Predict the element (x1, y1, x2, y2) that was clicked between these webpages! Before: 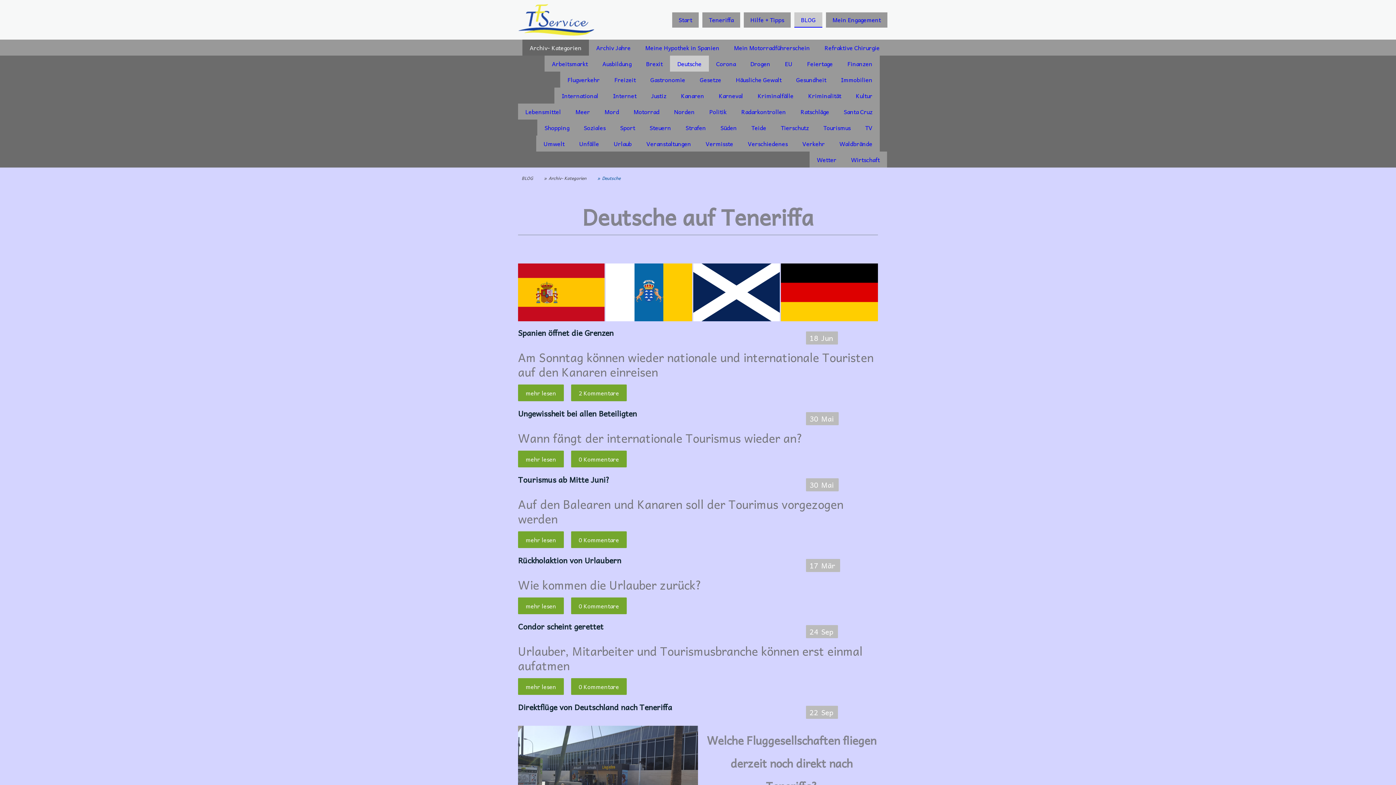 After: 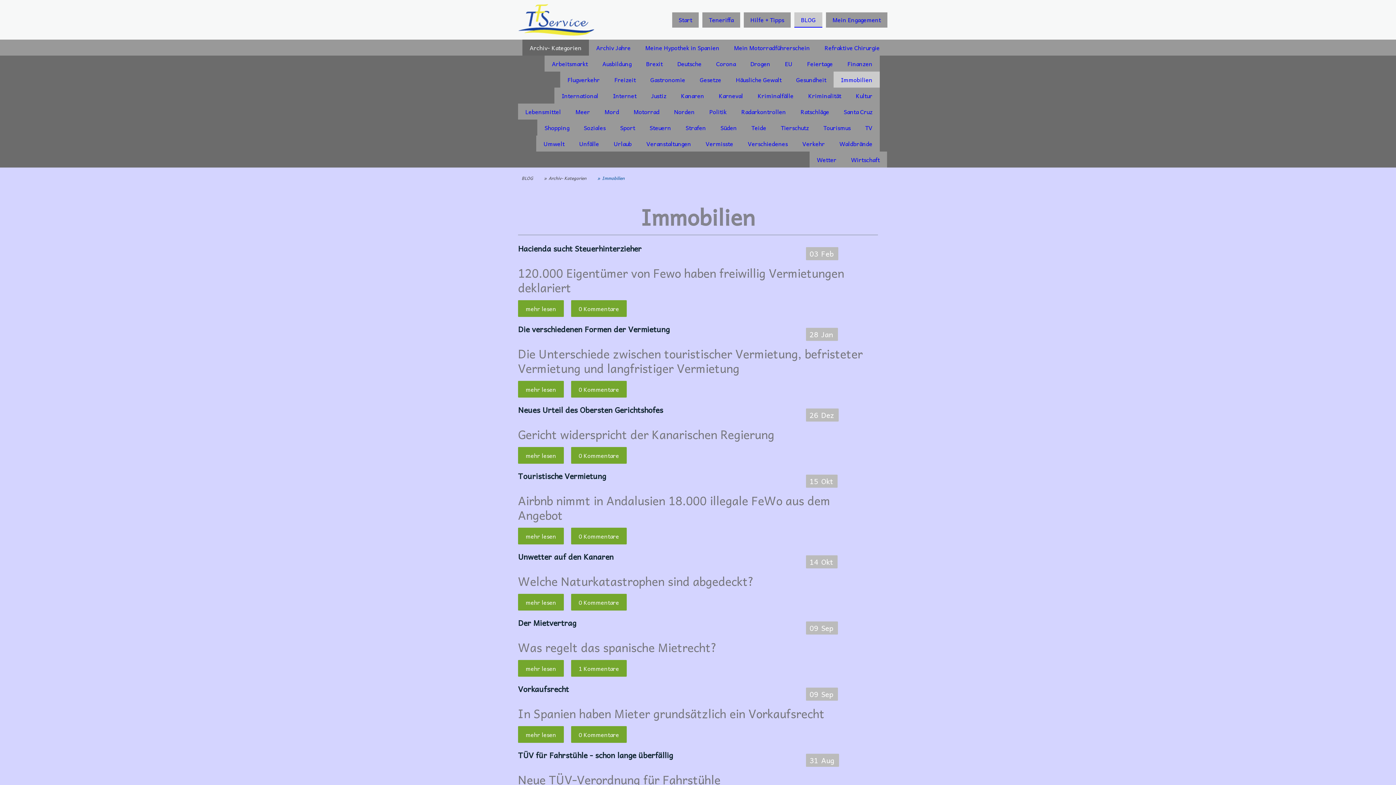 Action: label: Immobilien bbox: (833, 71, 880, 87)